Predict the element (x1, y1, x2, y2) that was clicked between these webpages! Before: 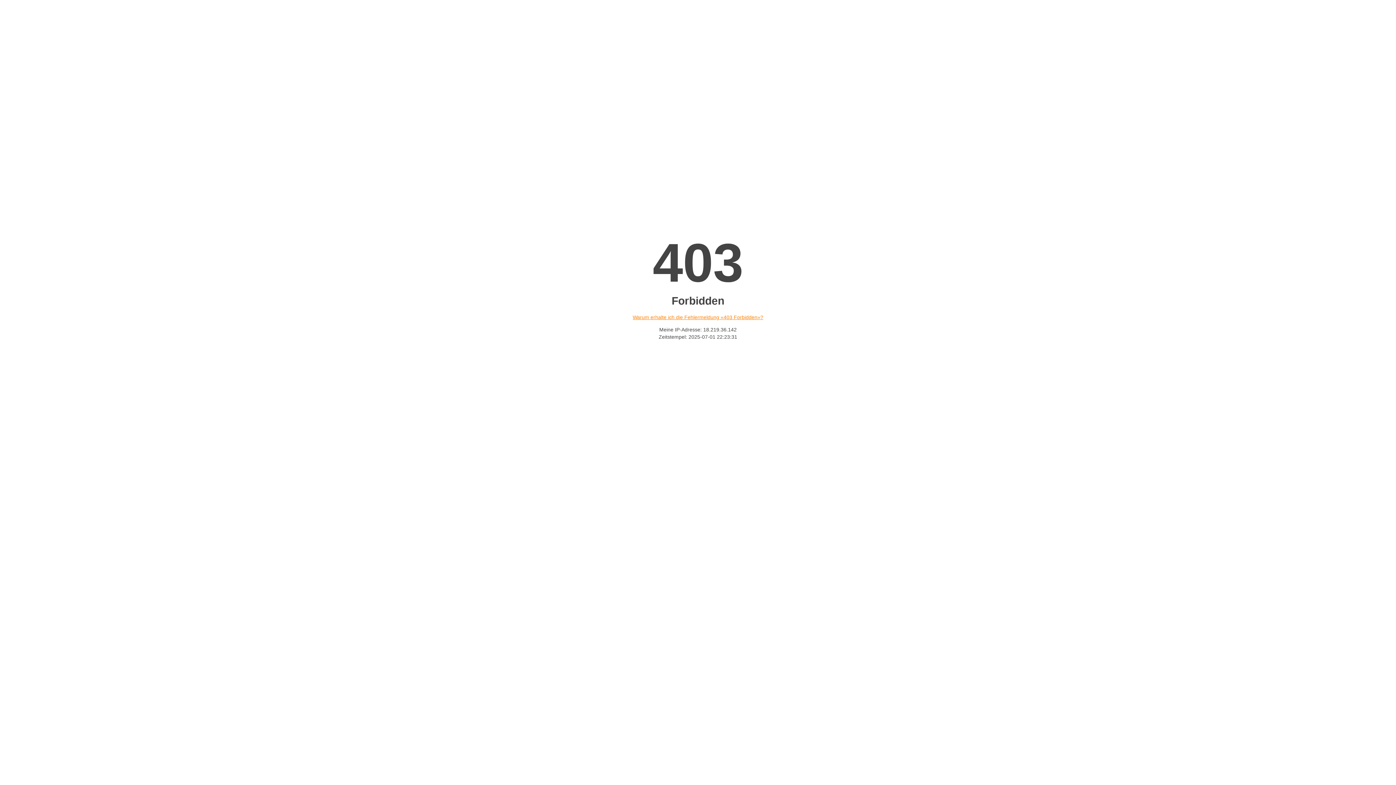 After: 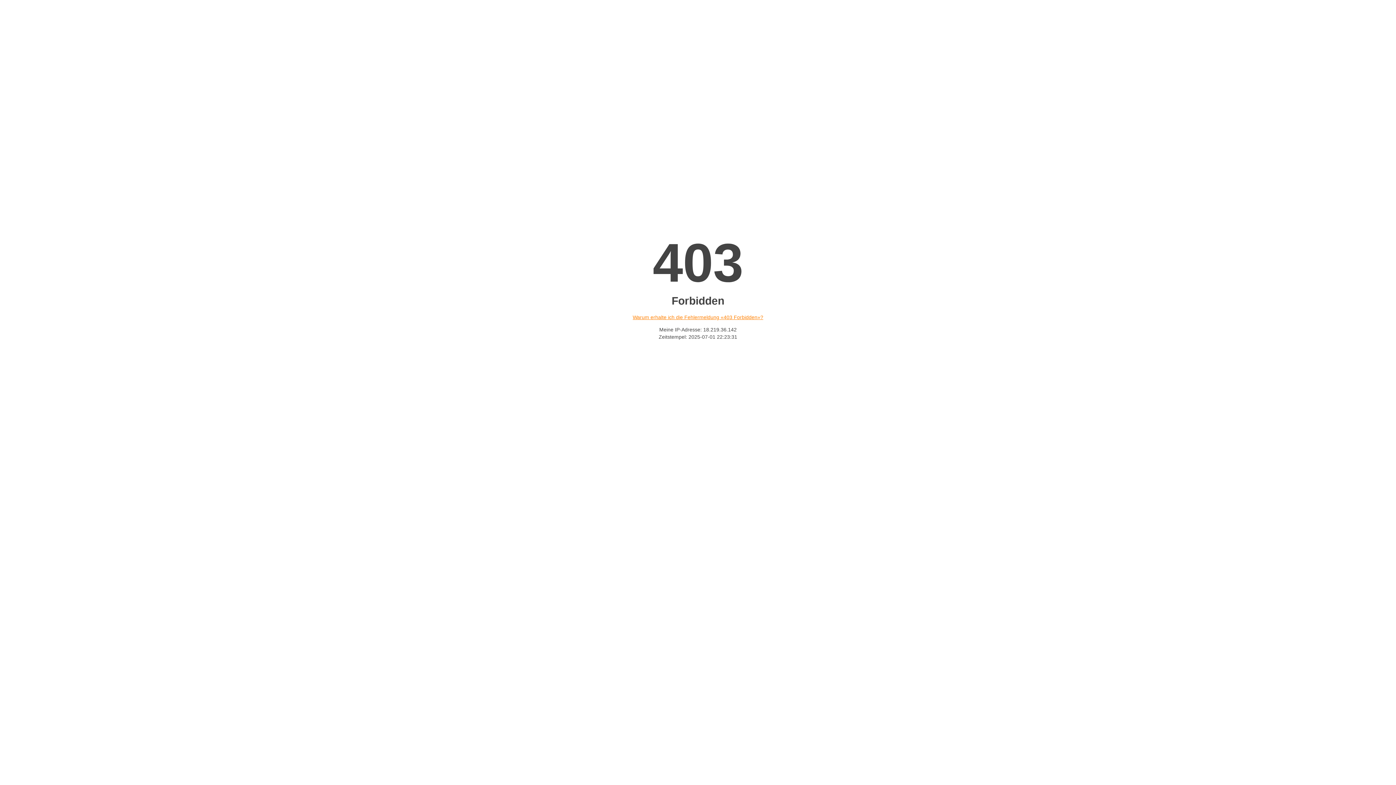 Action: bbox: (632, 314, 763, 320) label: Warum erhalte ich die Fehlermeldung «403 Forbidden»?